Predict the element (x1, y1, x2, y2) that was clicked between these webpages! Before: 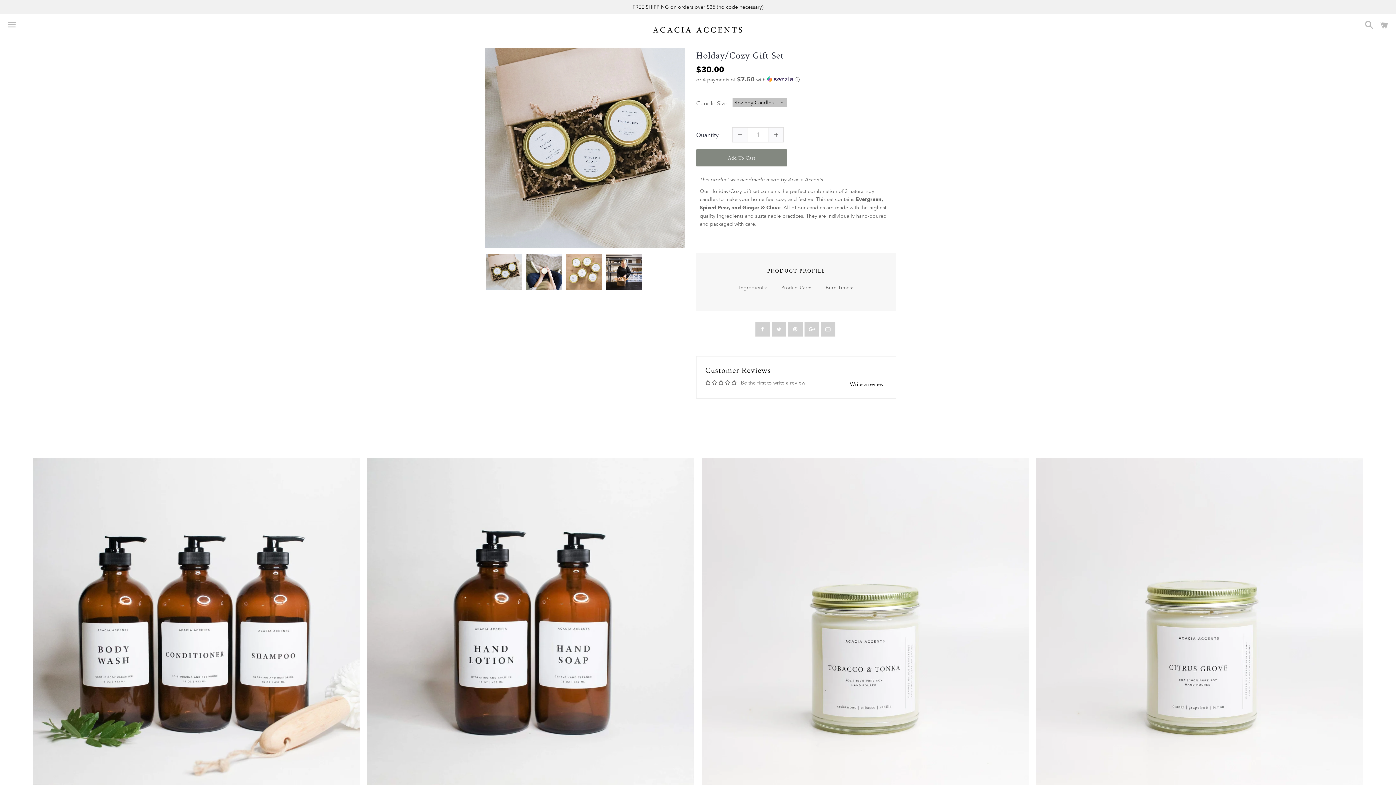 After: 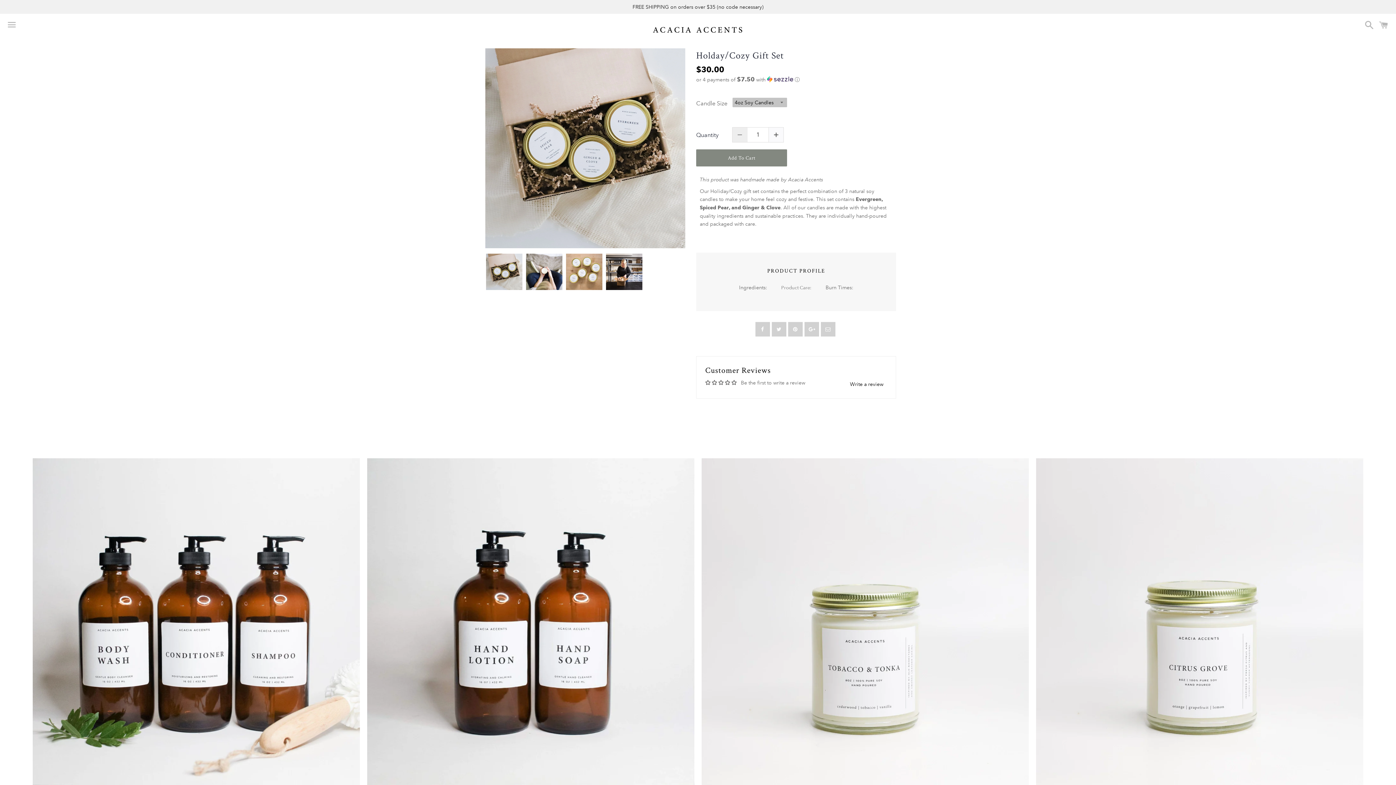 Action: bbox: (732, 127, 747, 142)